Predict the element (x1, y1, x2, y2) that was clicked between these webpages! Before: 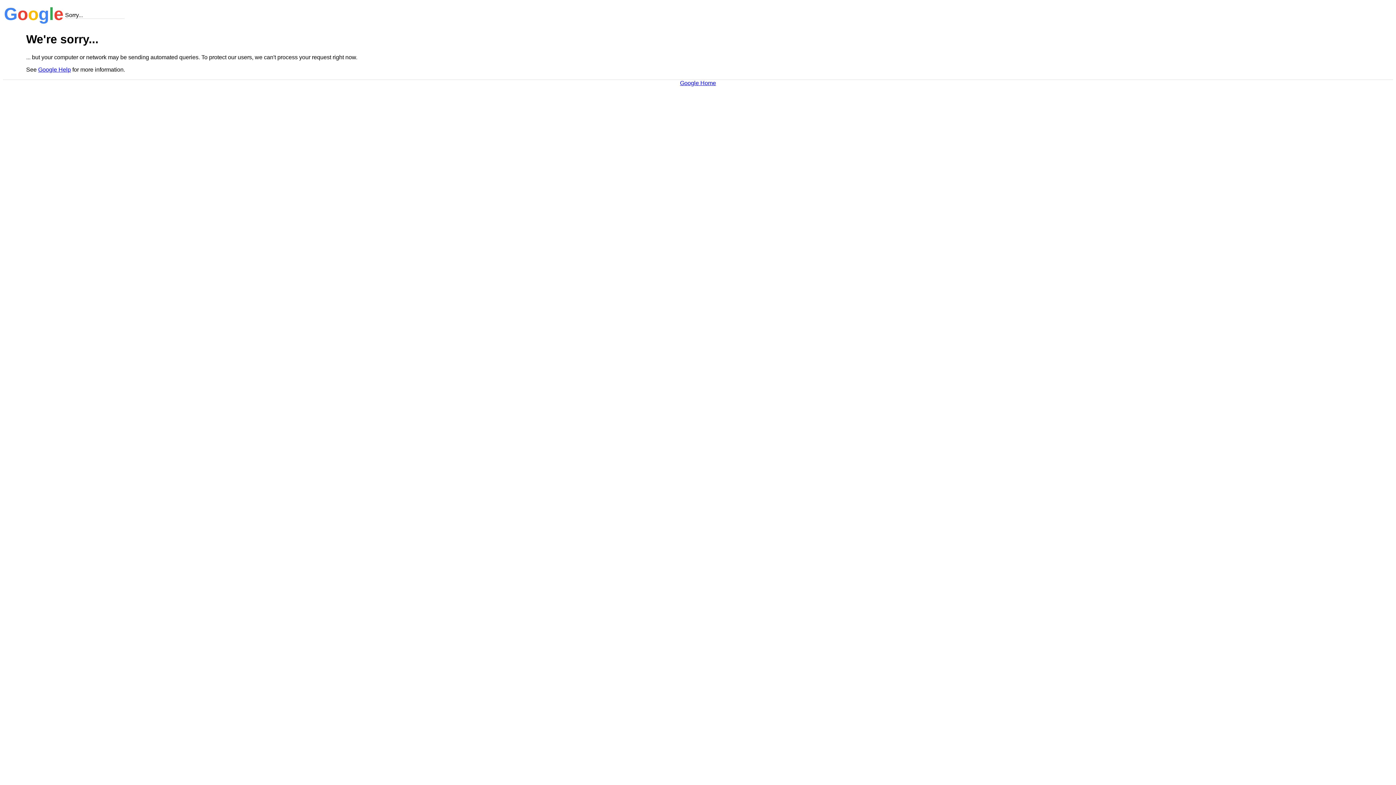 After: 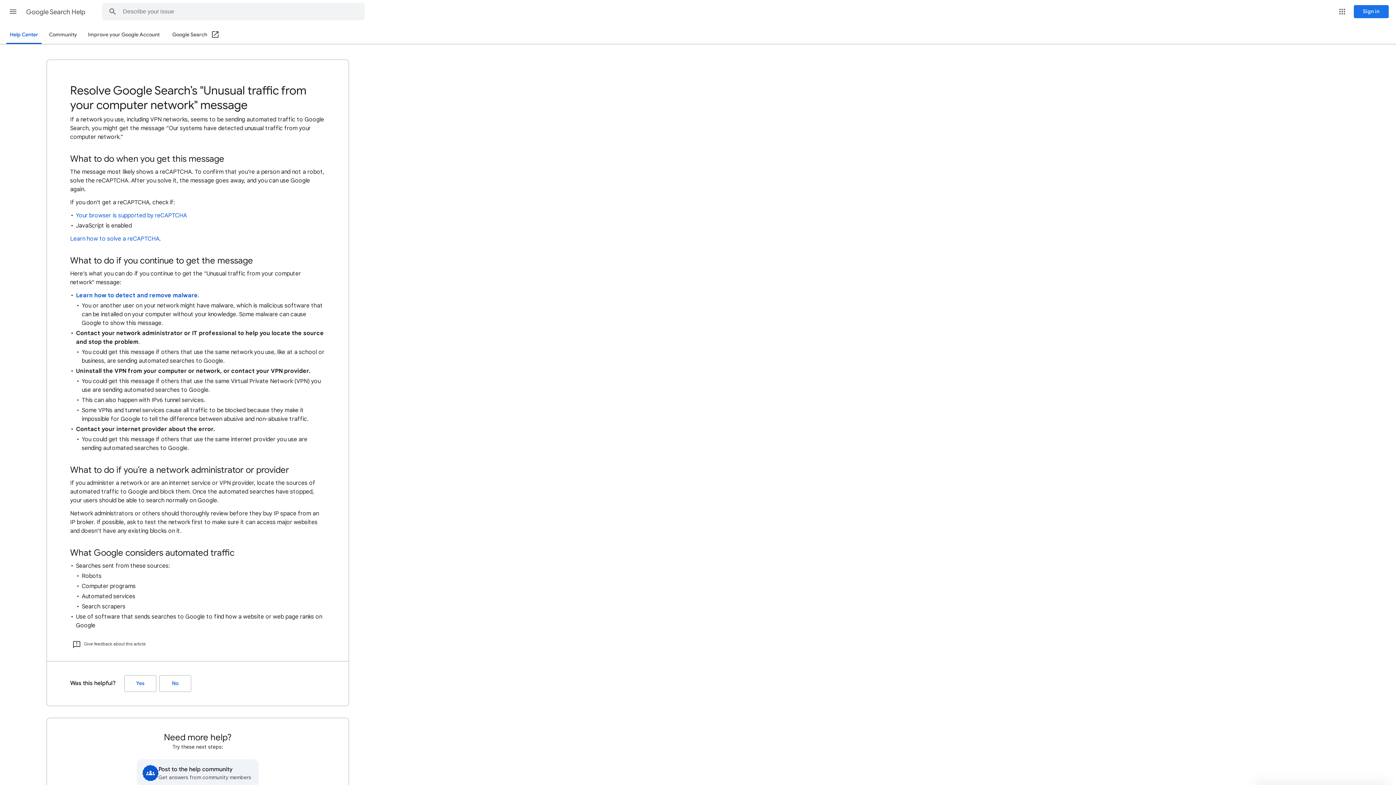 Action: label: Google Help bbox: (38, 66, 70, 72)